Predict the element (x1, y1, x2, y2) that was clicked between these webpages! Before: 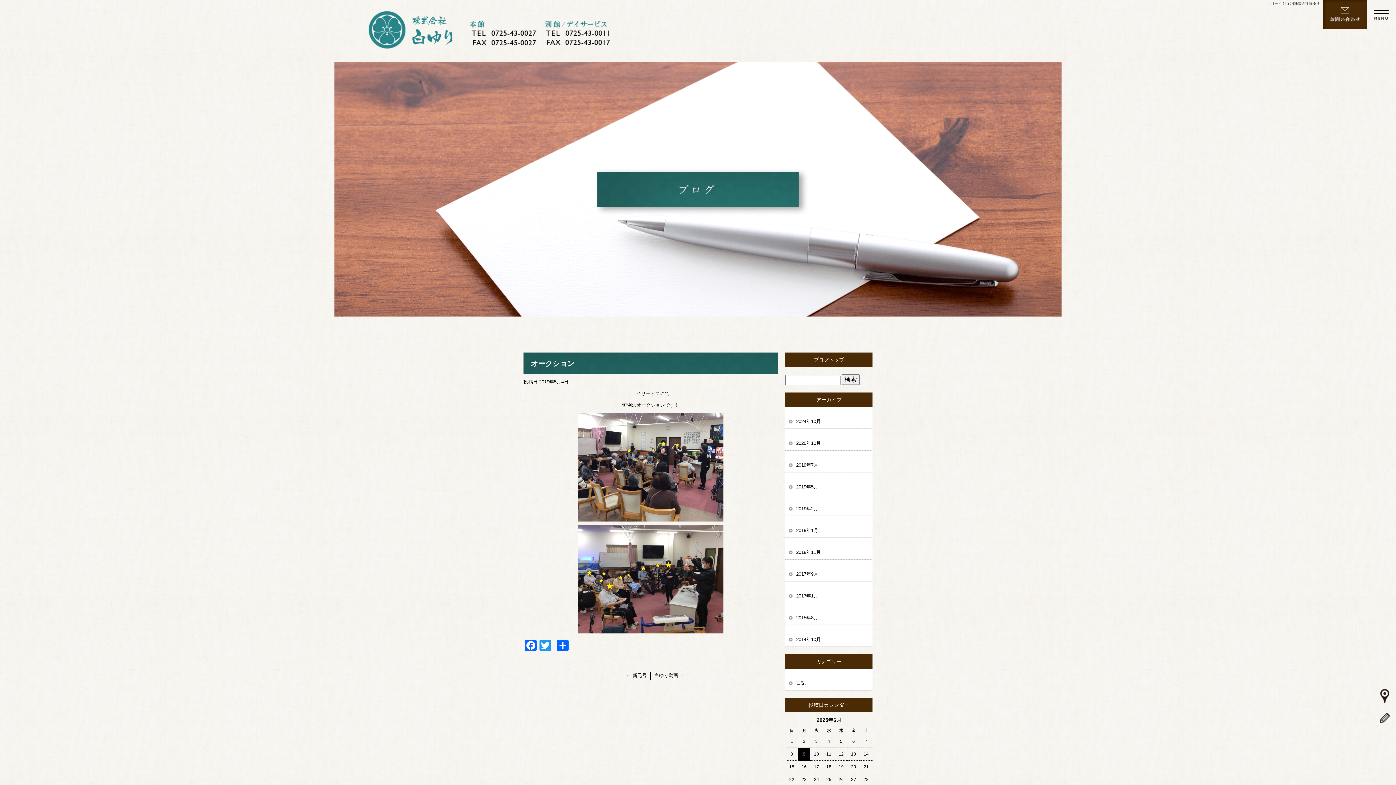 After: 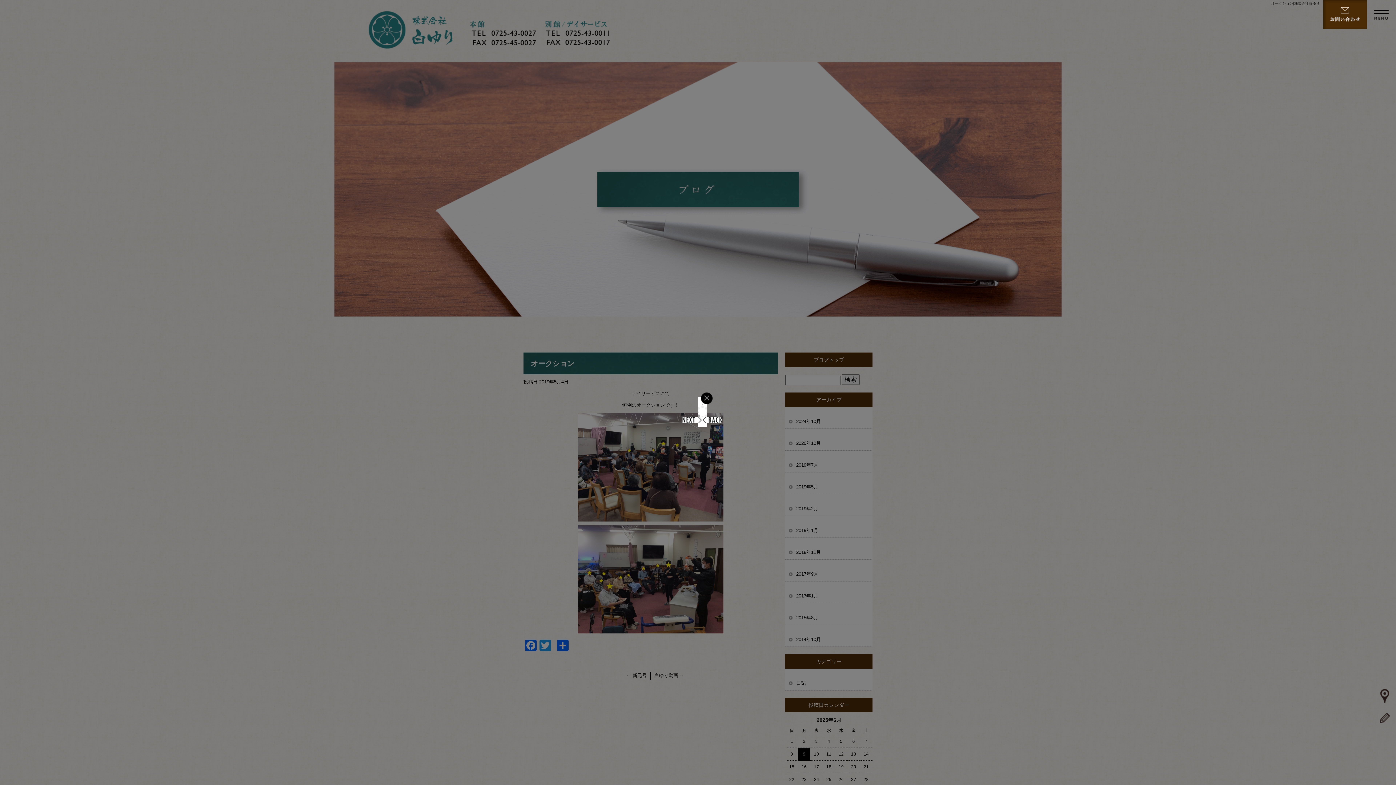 Action: bbox: (578, 626, 723, 632)